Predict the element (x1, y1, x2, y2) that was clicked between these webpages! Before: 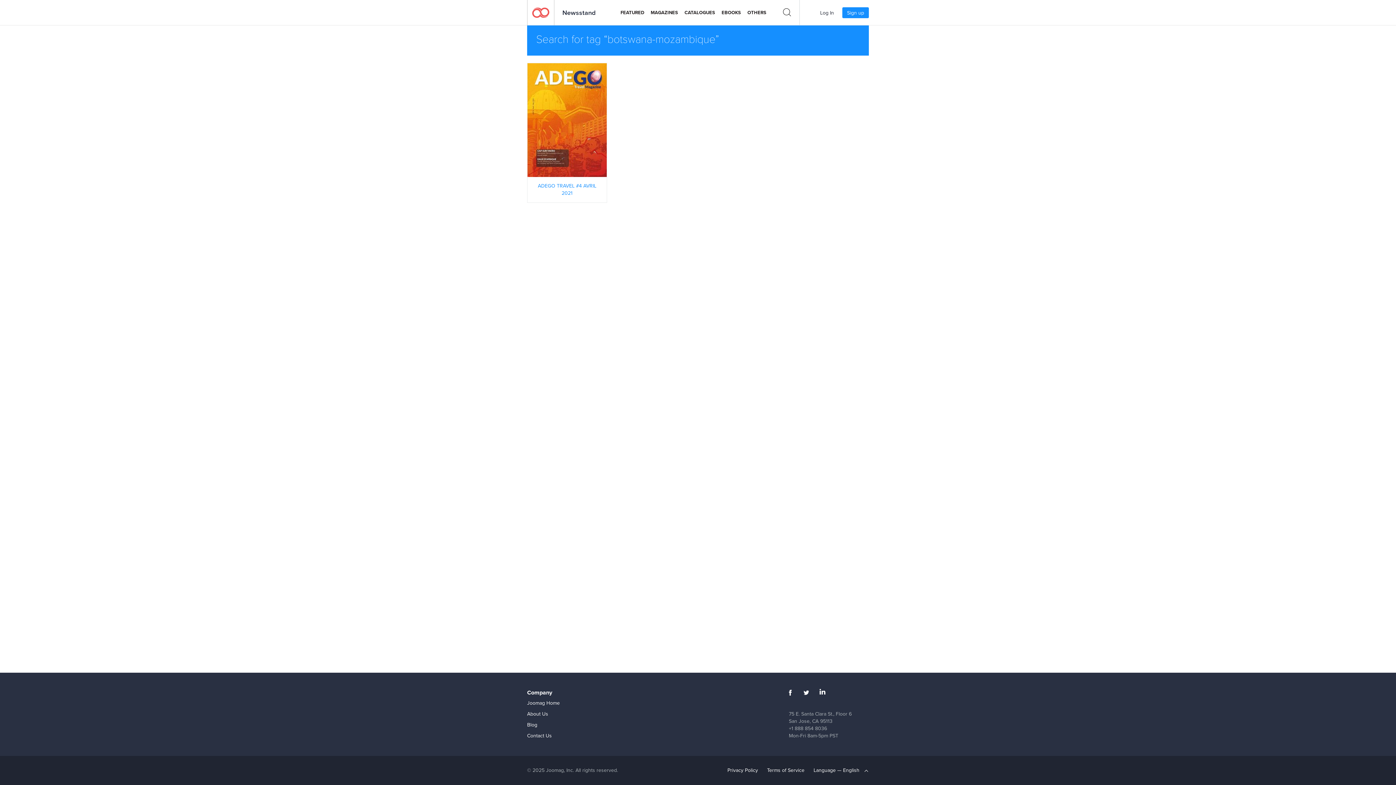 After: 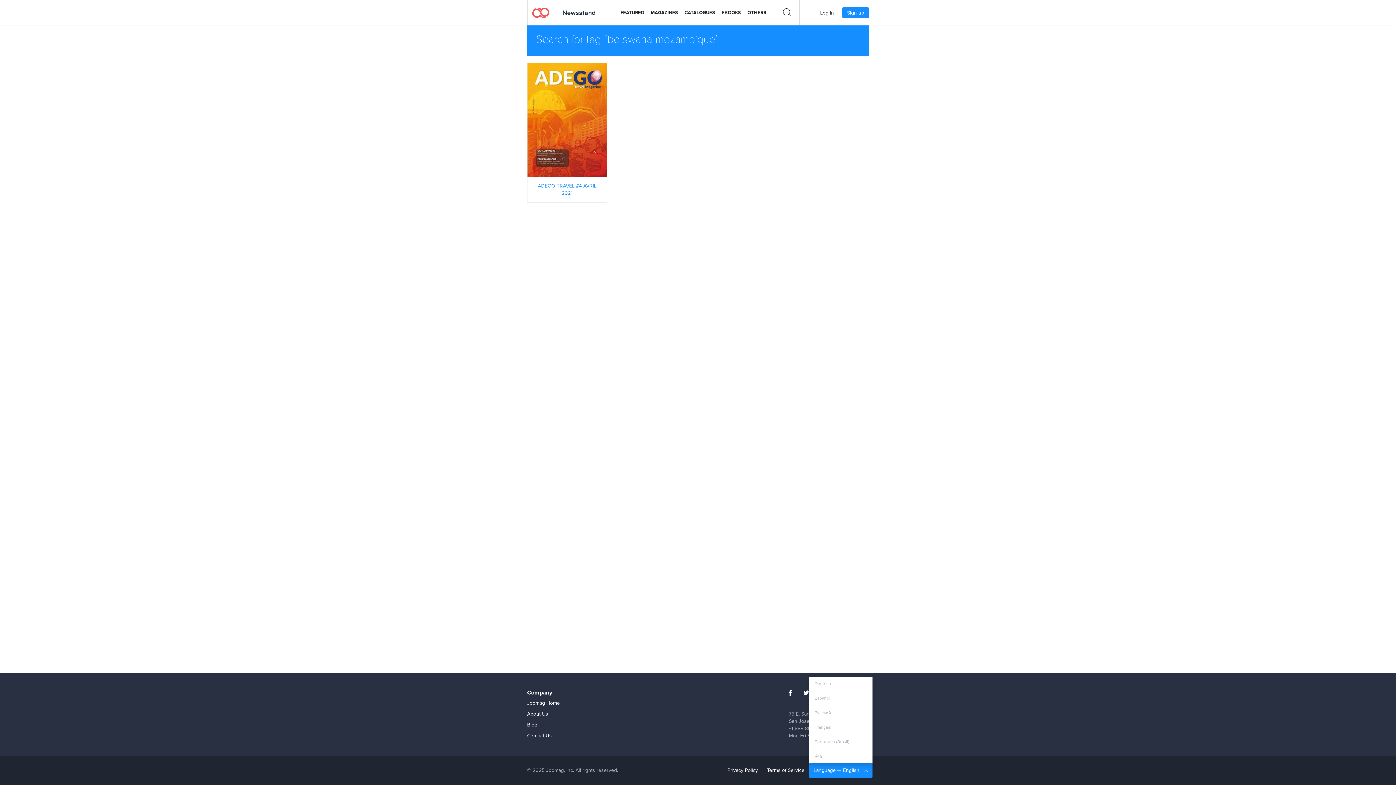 Action: label: Language — English  bbox: (809, 763, 872, 778)